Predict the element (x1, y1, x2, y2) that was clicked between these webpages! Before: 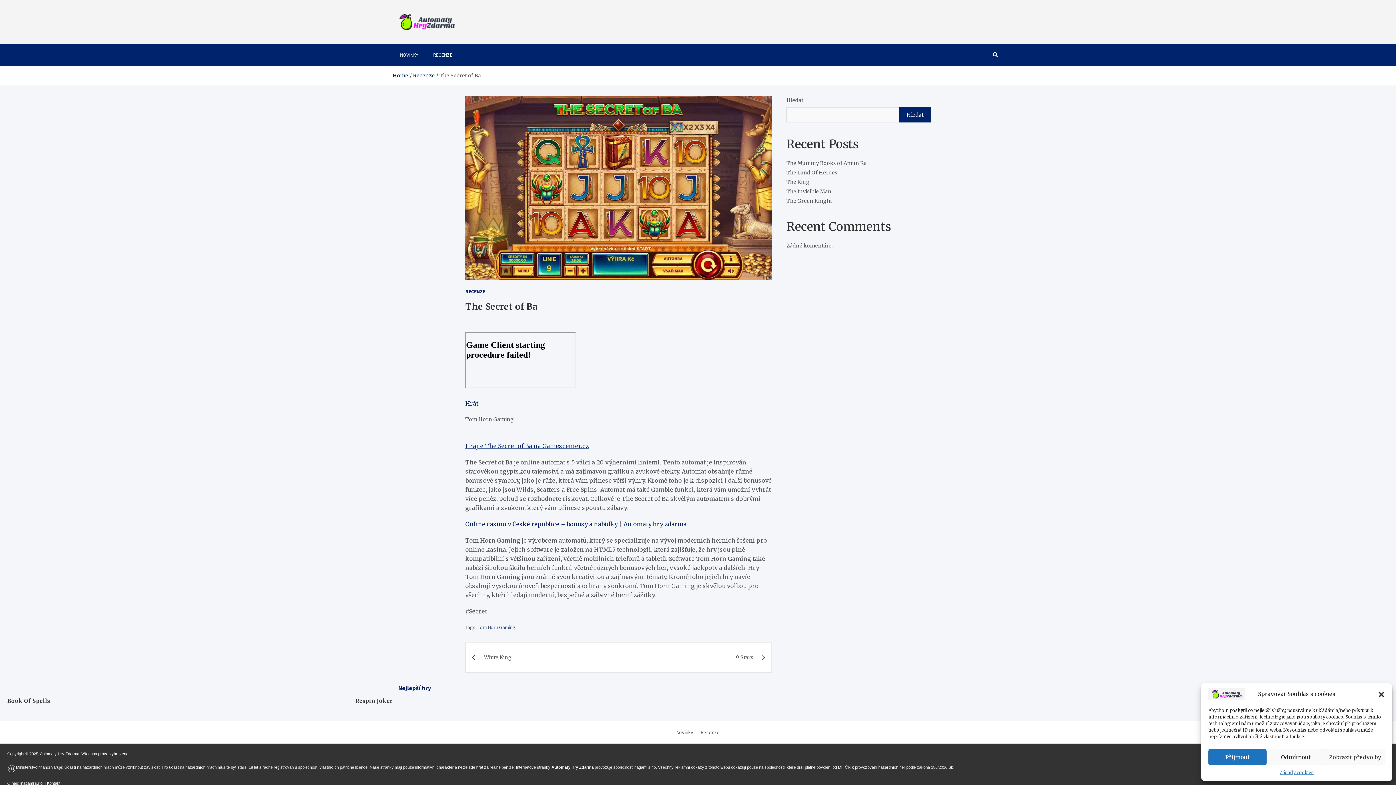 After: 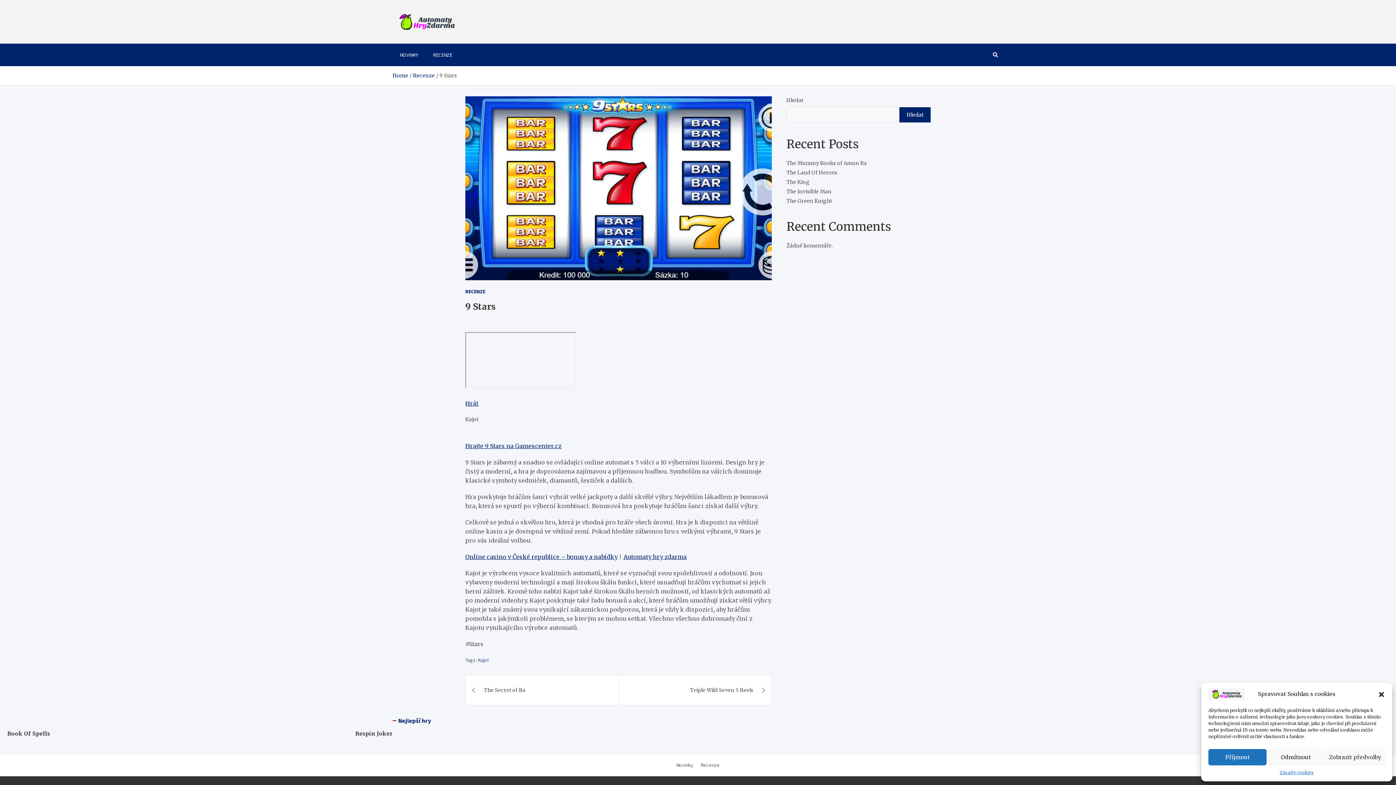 Action: label: 9 Stars bbox: (619, 642, 771, 672)